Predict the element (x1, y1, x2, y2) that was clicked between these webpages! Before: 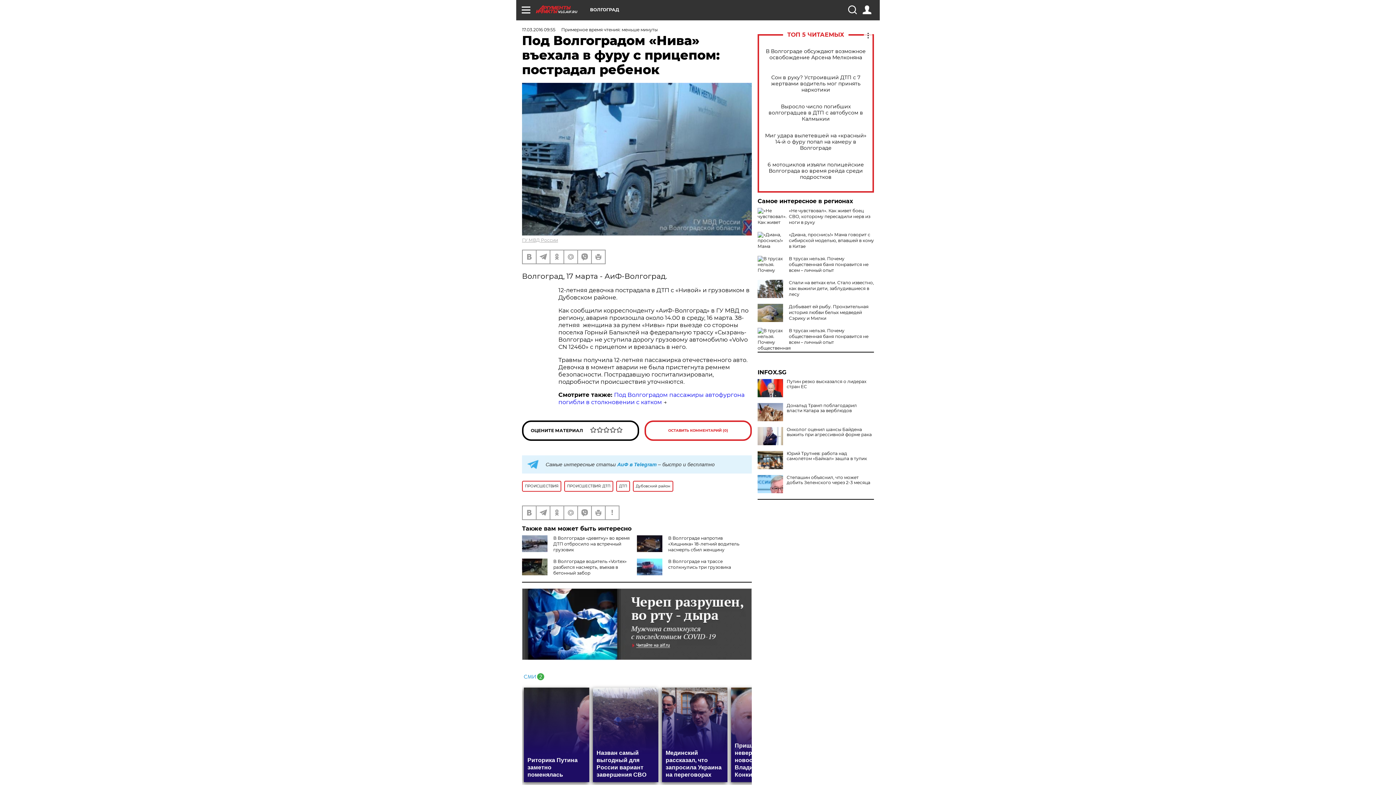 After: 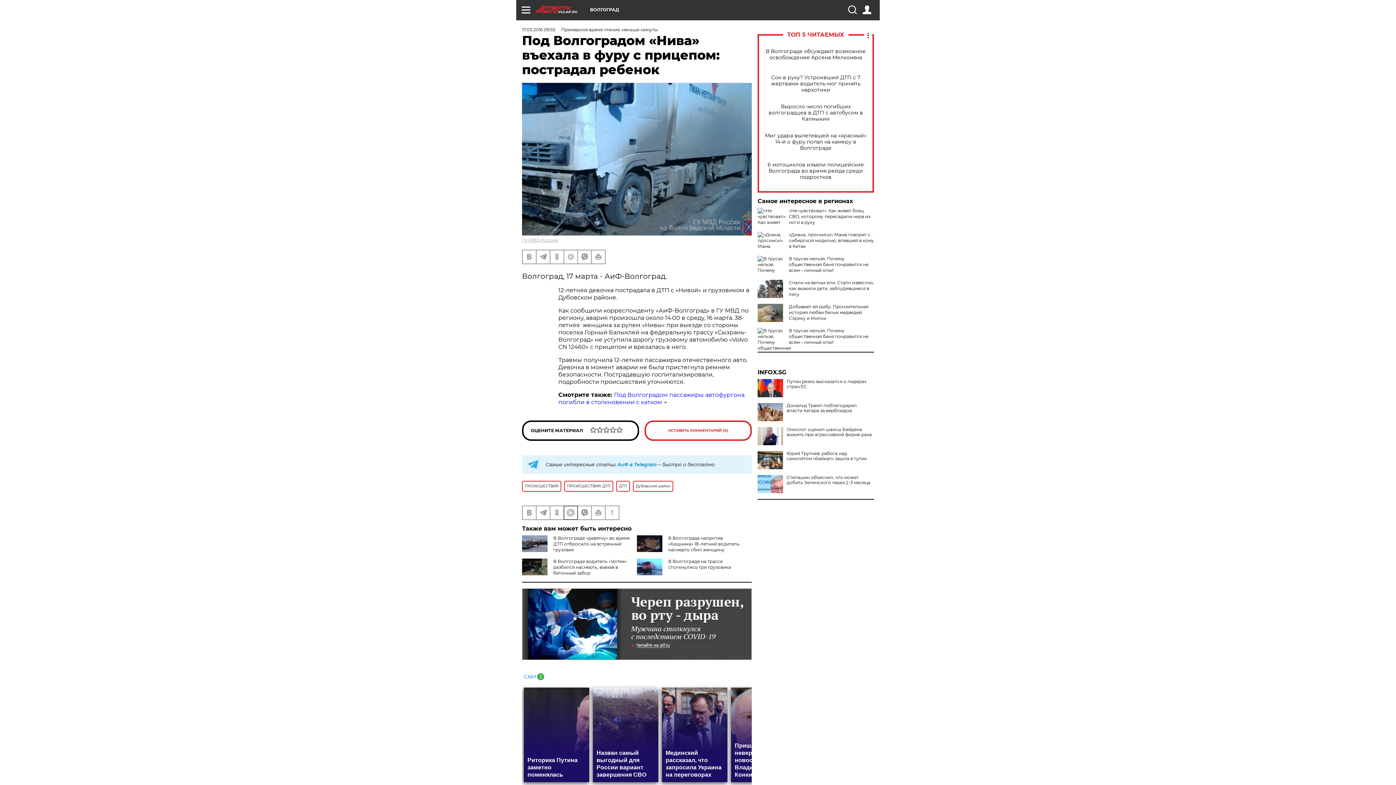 Action: bbox: (564, 506, 577, 519)